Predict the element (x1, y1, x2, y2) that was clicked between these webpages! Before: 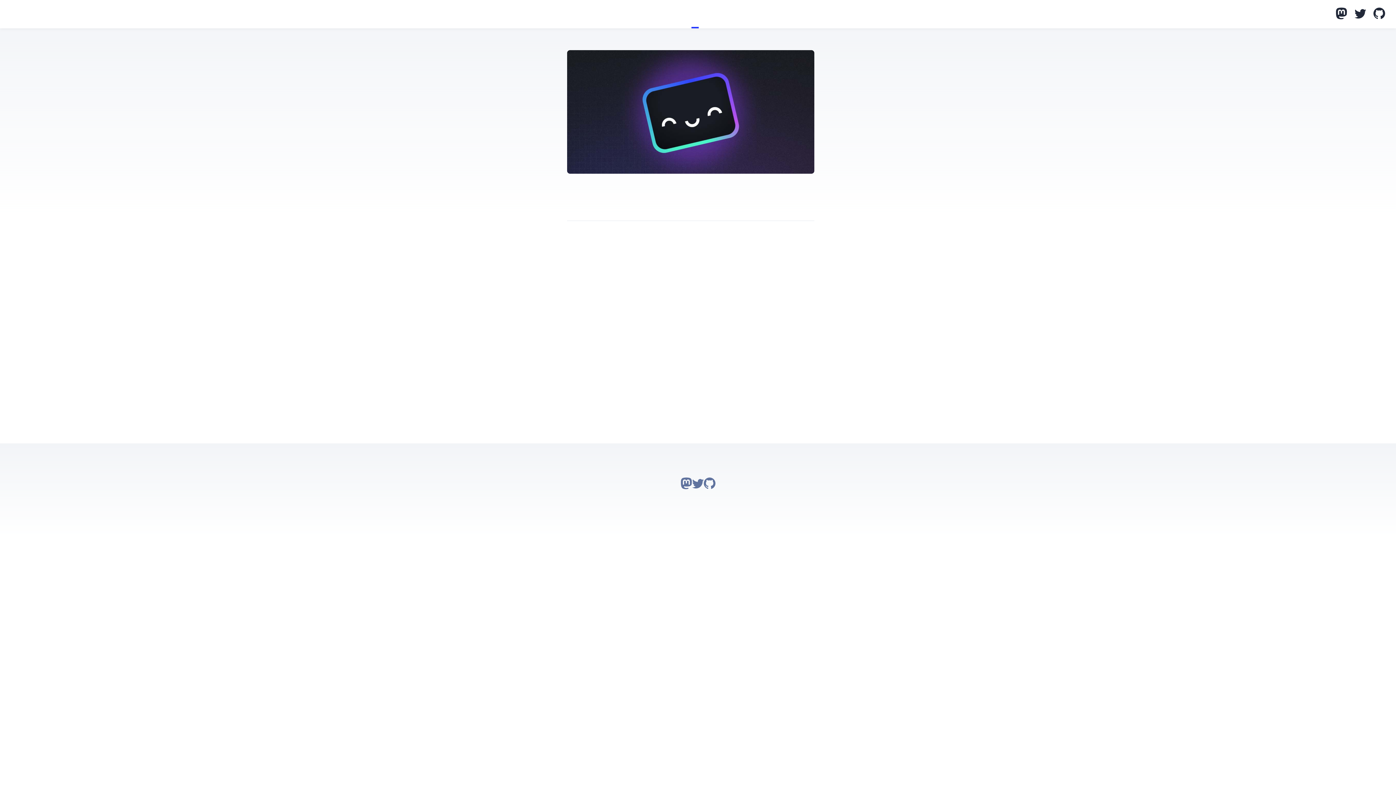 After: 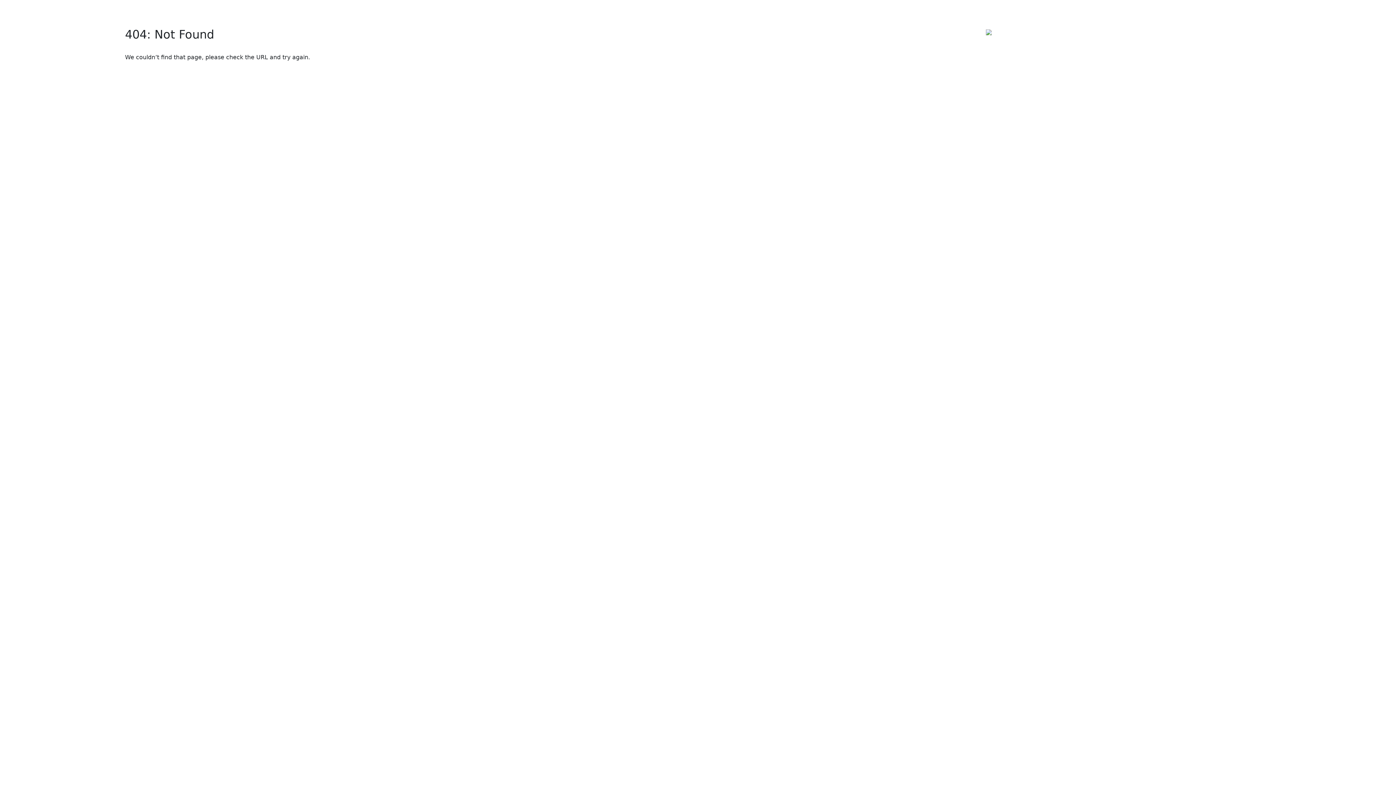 Action: bbox: (677, 0, 684, 28) label: Smart Home